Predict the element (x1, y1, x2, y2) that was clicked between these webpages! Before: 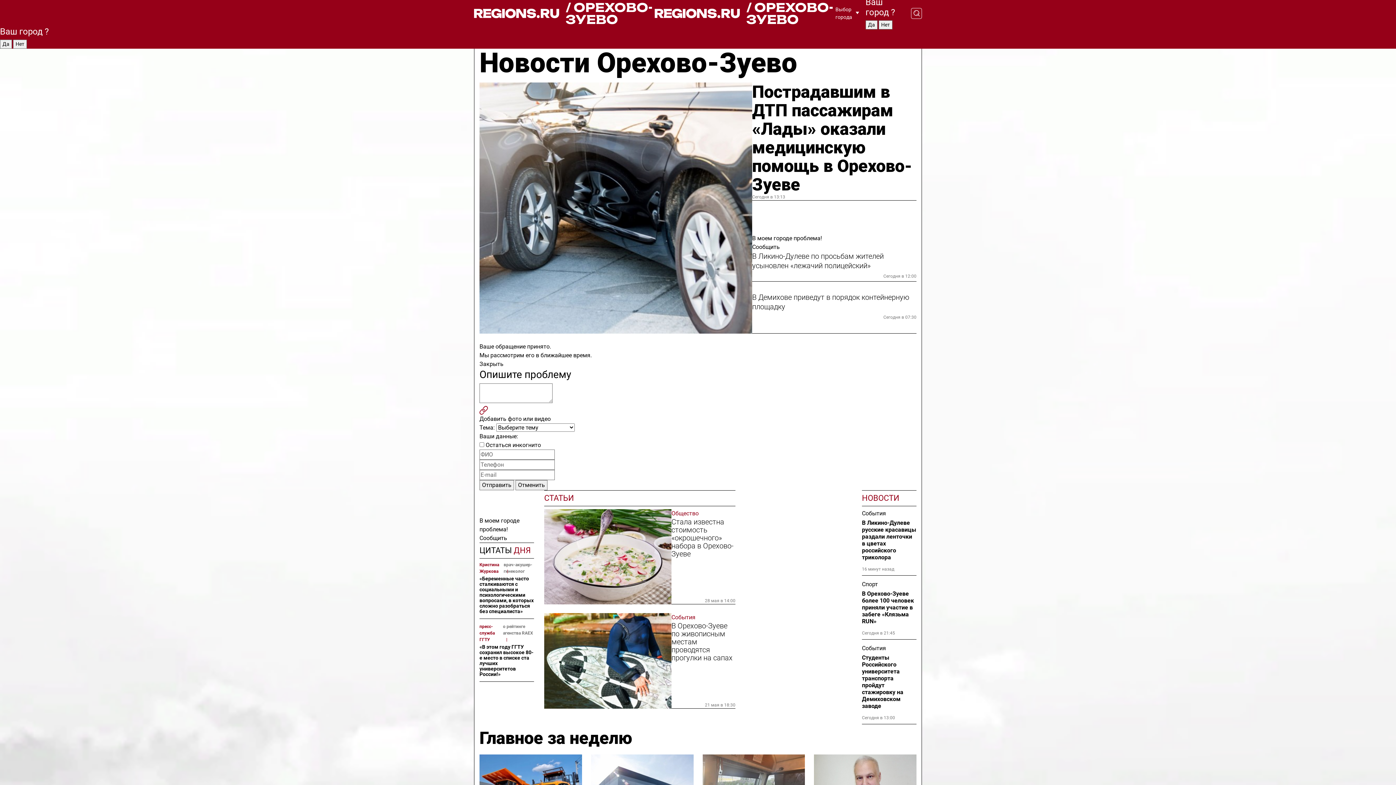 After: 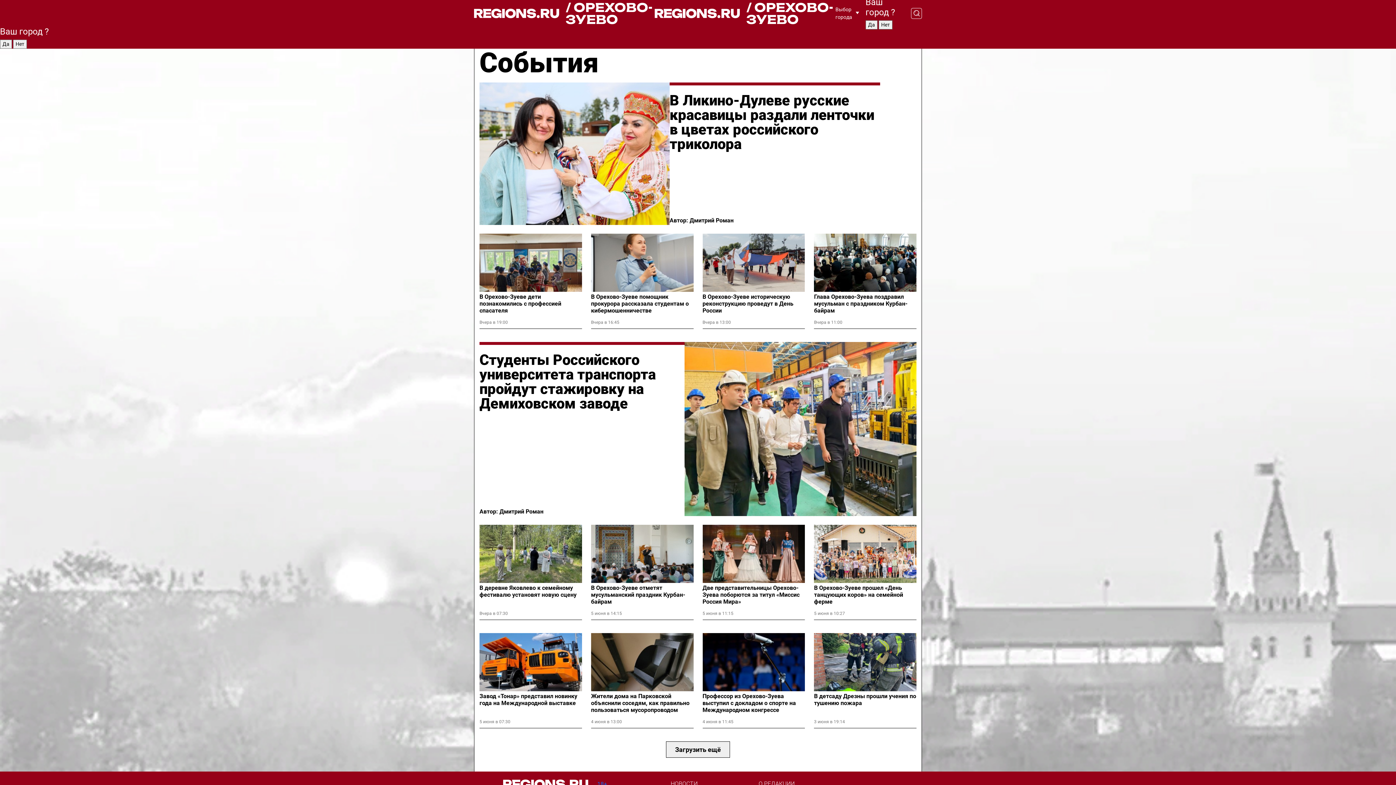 Action: label: События bbox: (862, 644, 916, 653)